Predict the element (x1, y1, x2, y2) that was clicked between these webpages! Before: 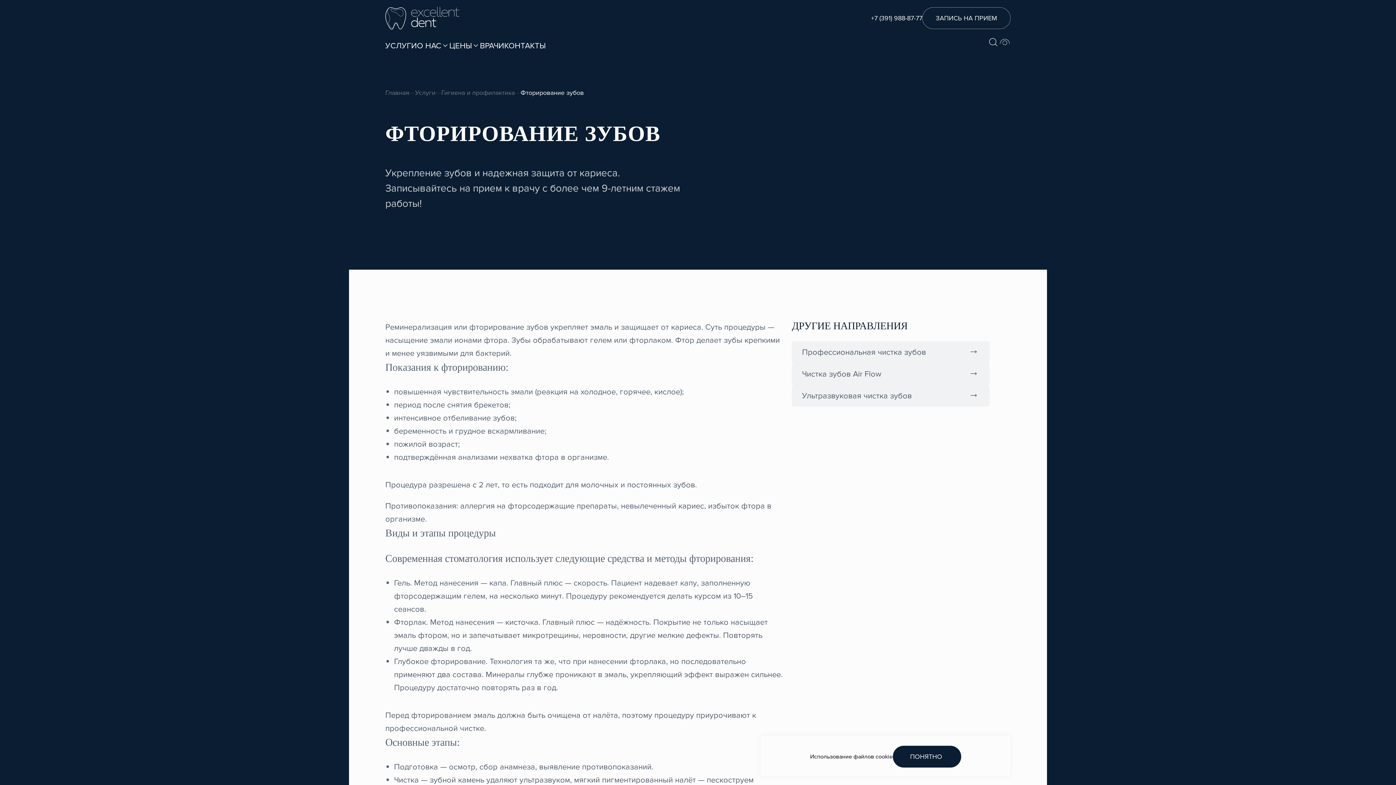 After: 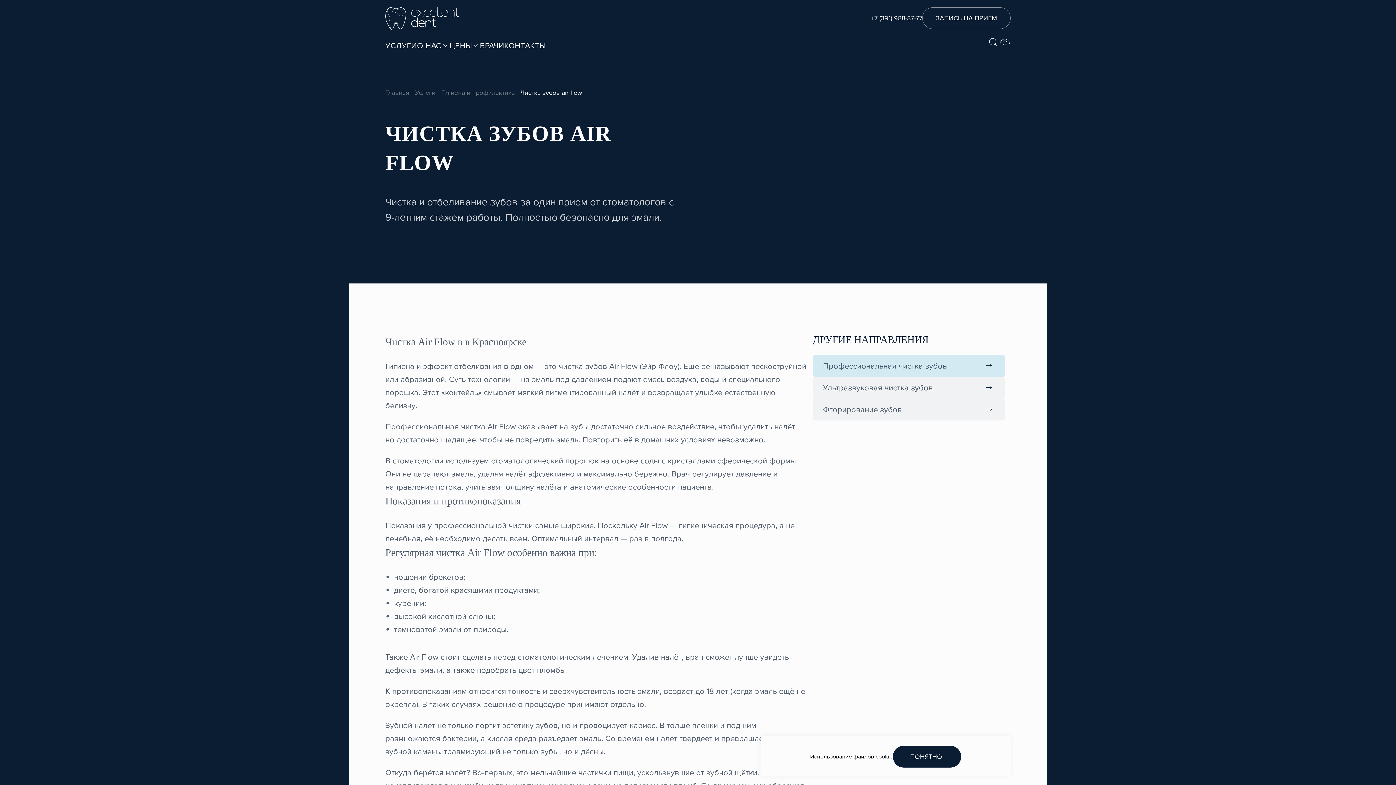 Action: bbox: (792, 363, 989, 385) label: Чистка зубов Air Flow